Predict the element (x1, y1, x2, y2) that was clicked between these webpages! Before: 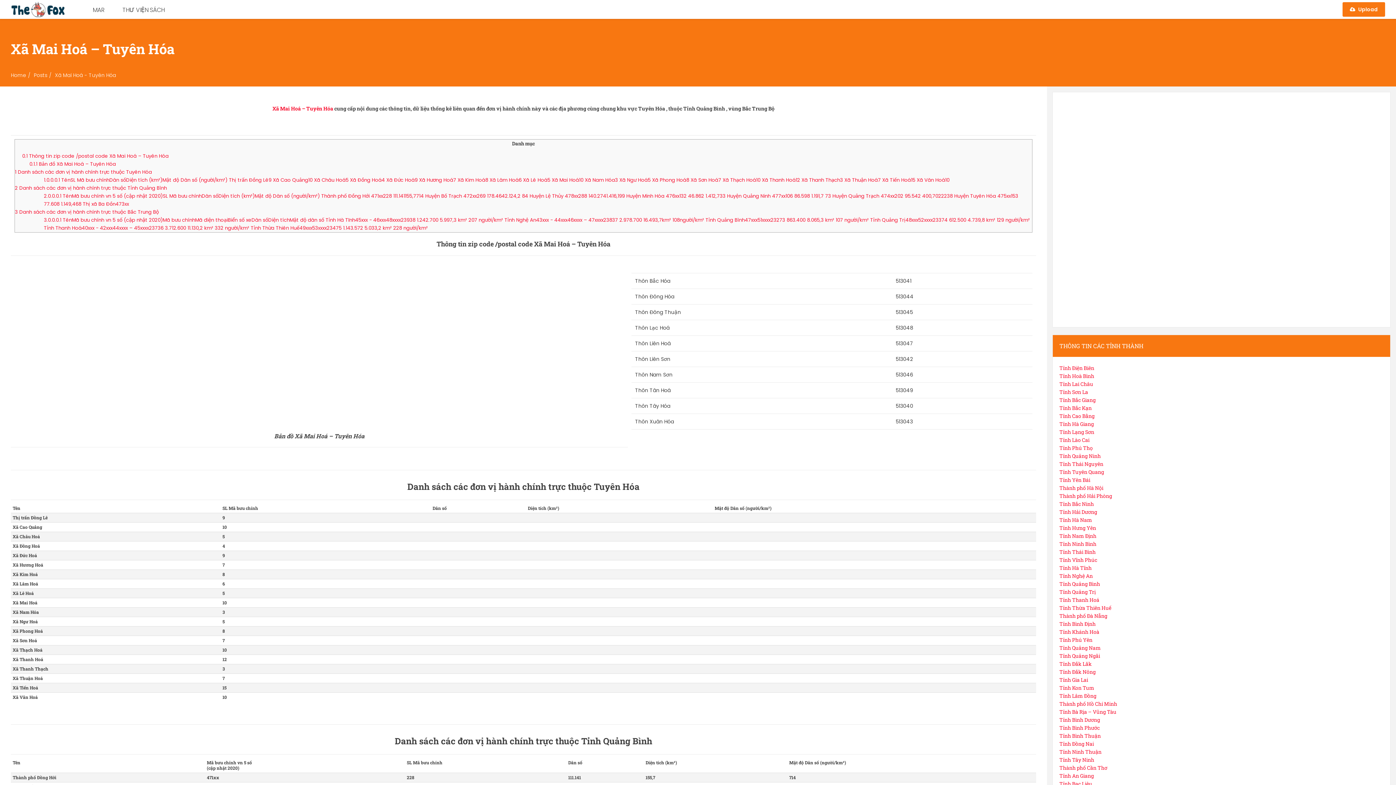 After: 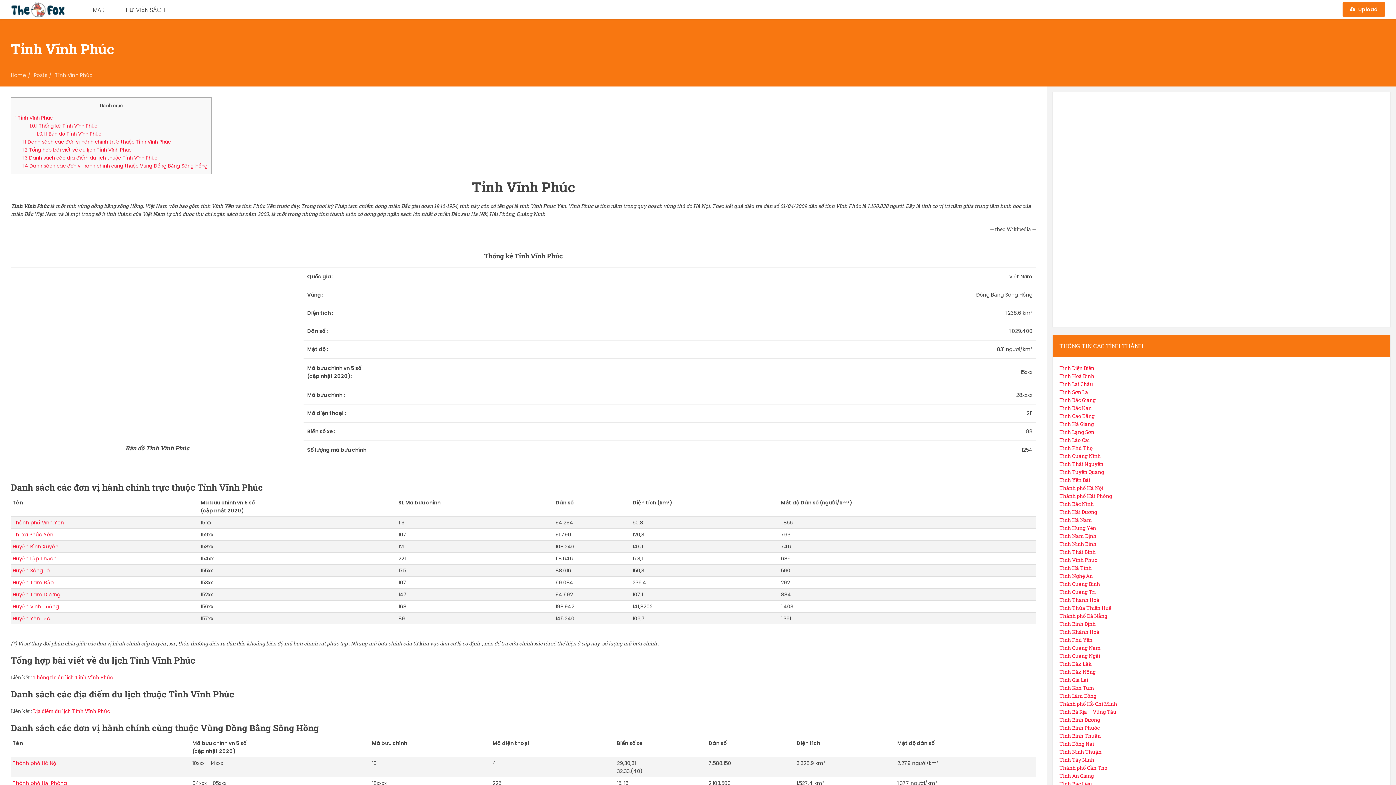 Action: label: Tỉnh Vĩnh Phúc bbox: (1059, 556, 1097, 563)